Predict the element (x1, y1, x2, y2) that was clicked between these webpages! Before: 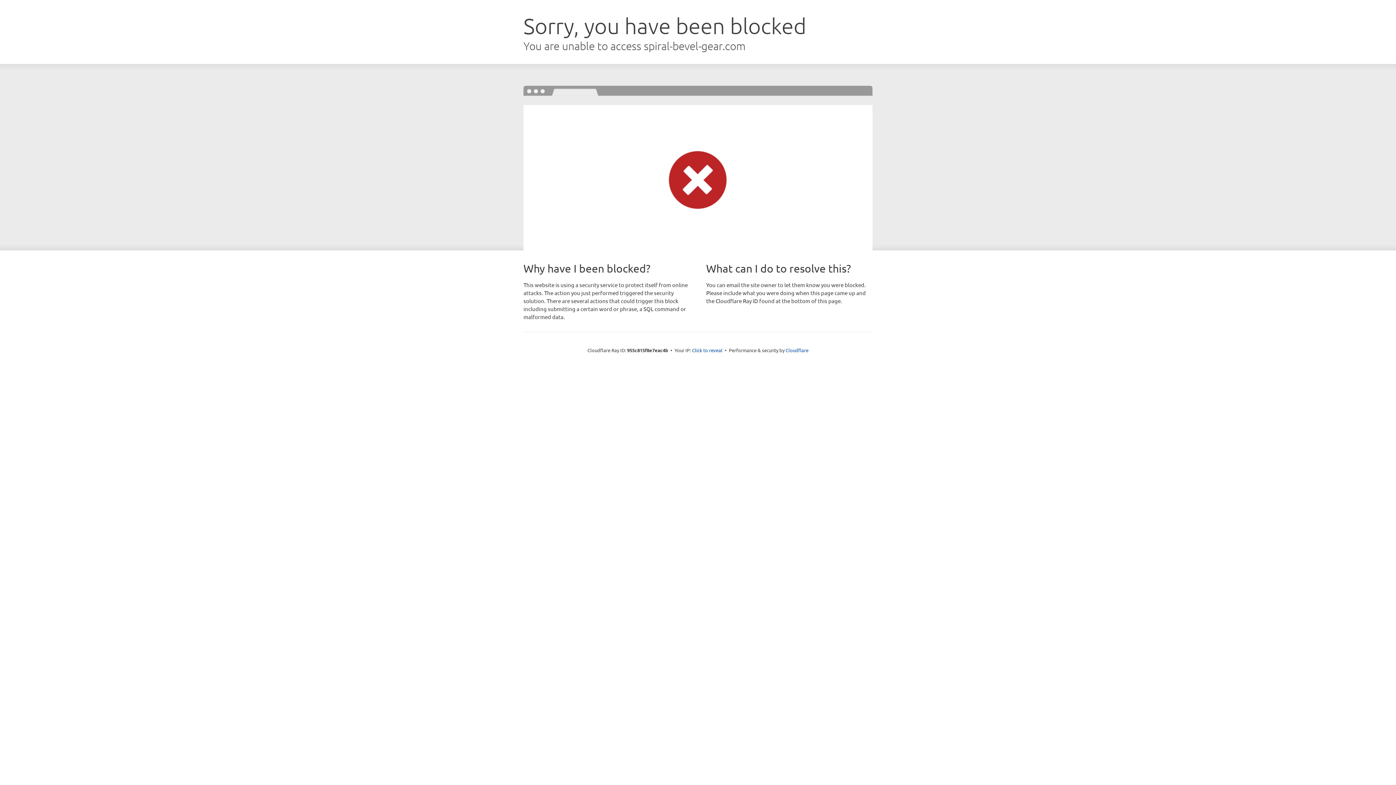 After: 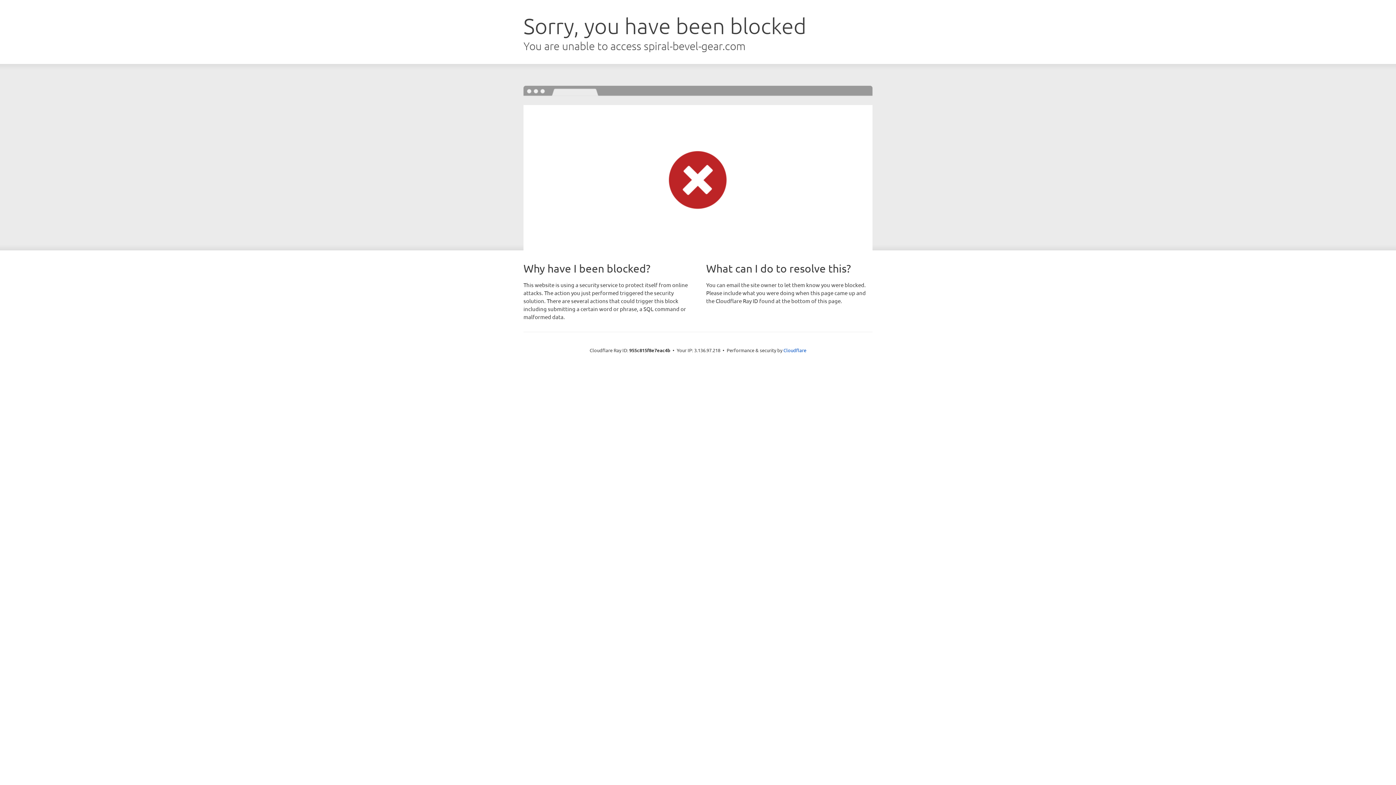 Action: bbox: (692, 346, 722, 353) label: Click to reveal